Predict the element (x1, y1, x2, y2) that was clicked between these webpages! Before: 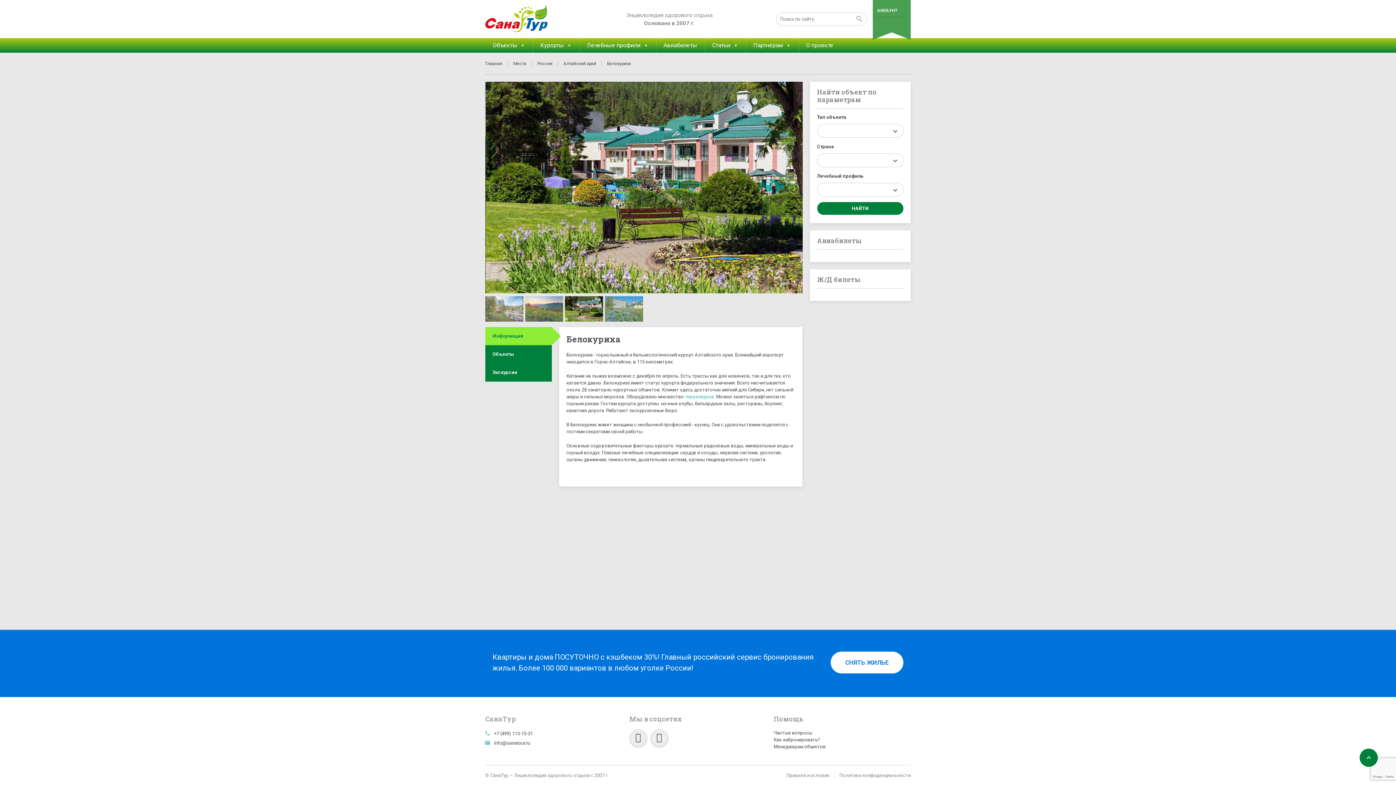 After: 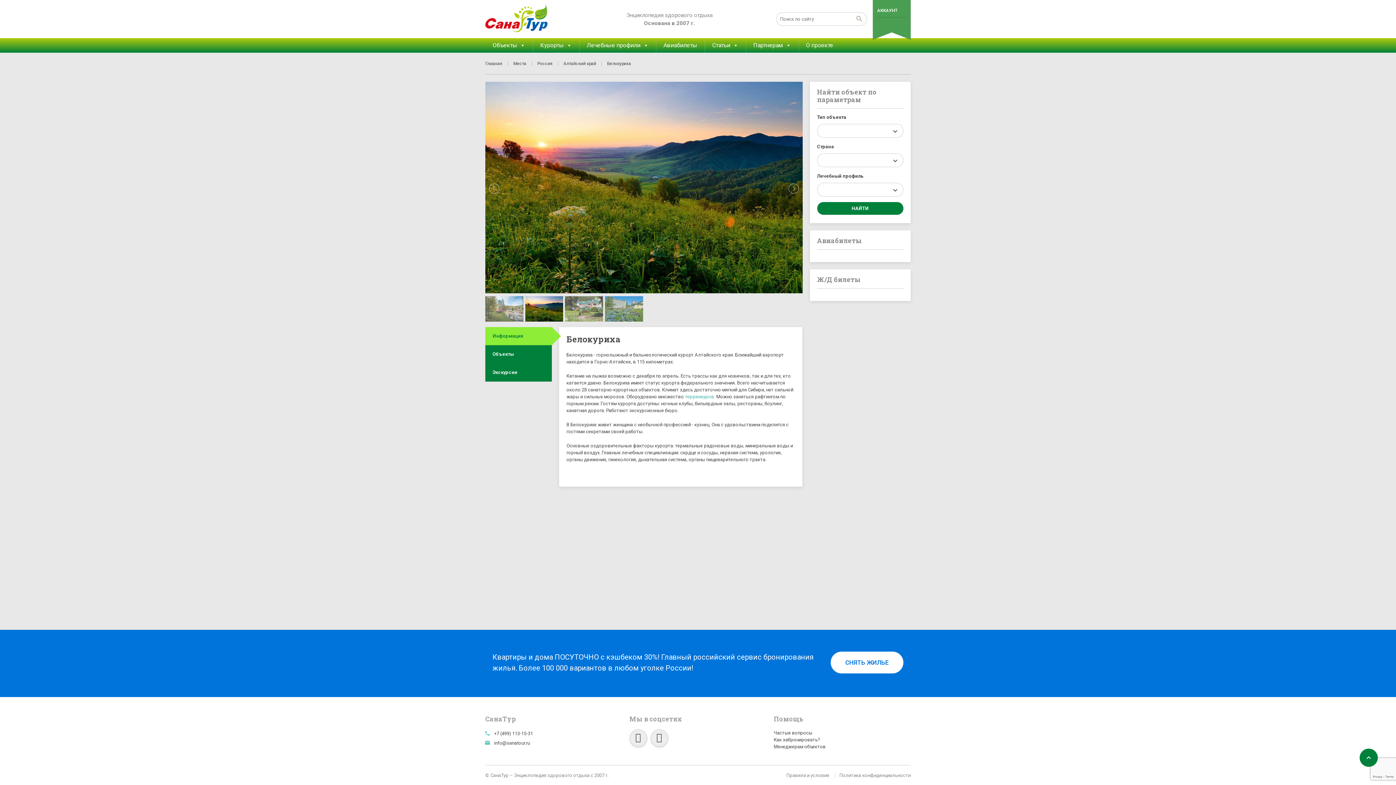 Action: bbox: (525, 296, 563, 321)